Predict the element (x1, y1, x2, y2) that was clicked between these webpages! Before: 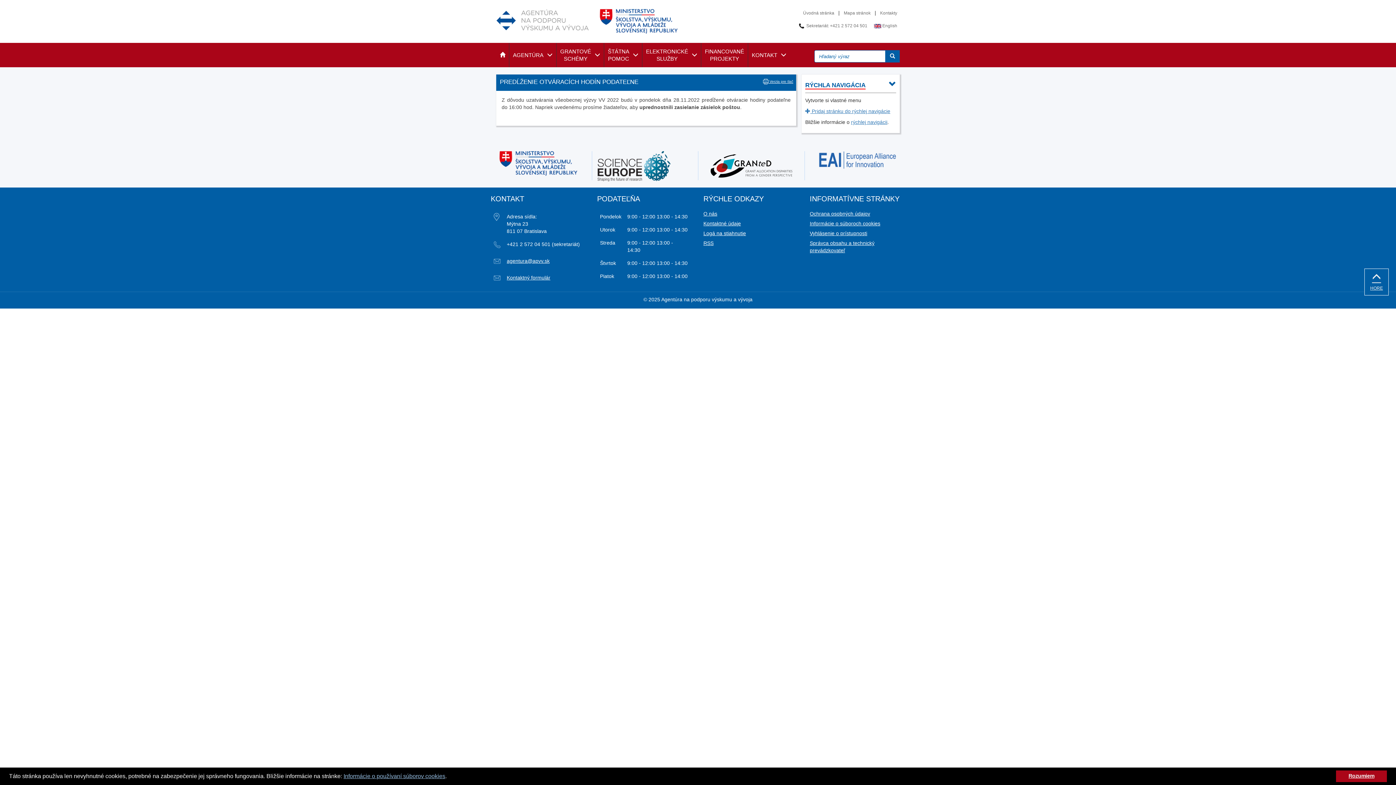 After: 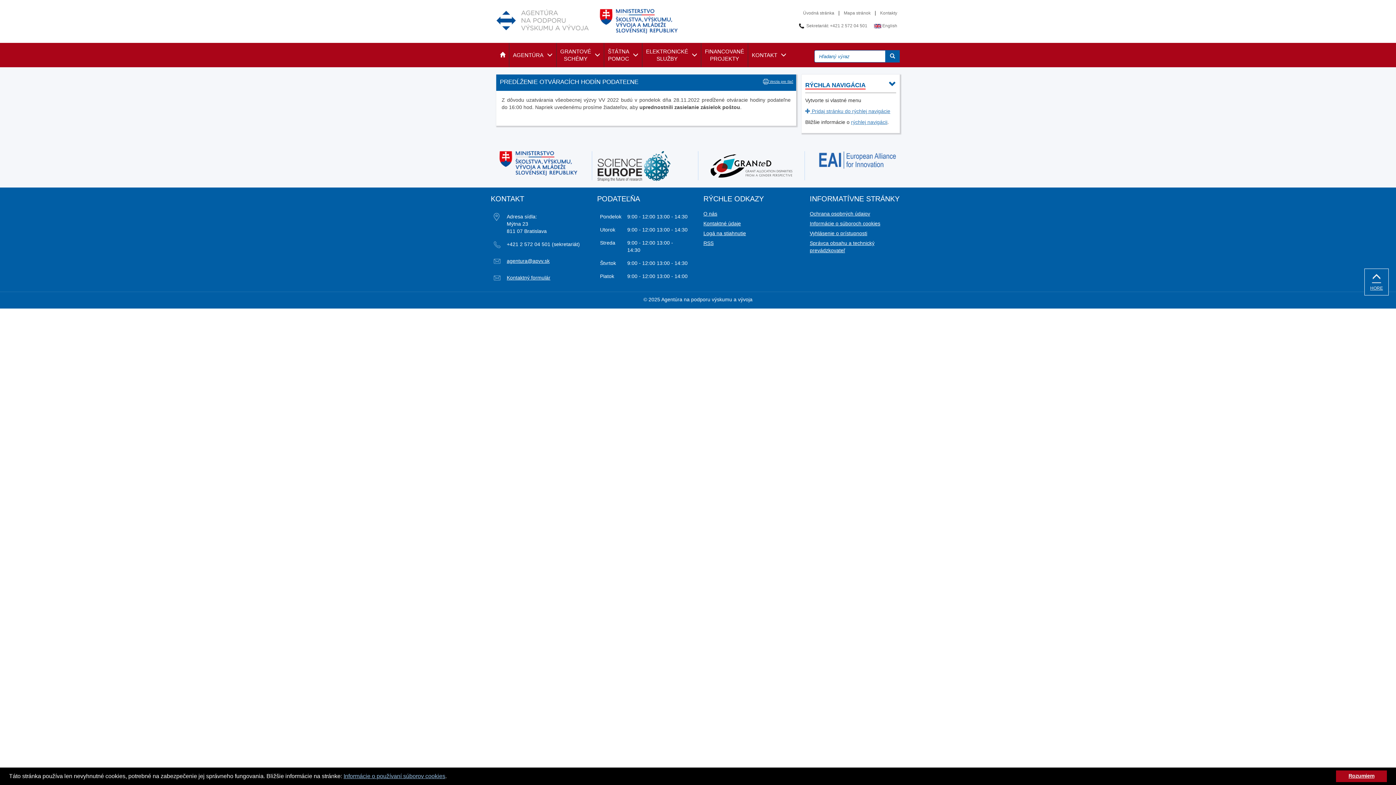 Action: bbox: (597, 162, 692, 168)